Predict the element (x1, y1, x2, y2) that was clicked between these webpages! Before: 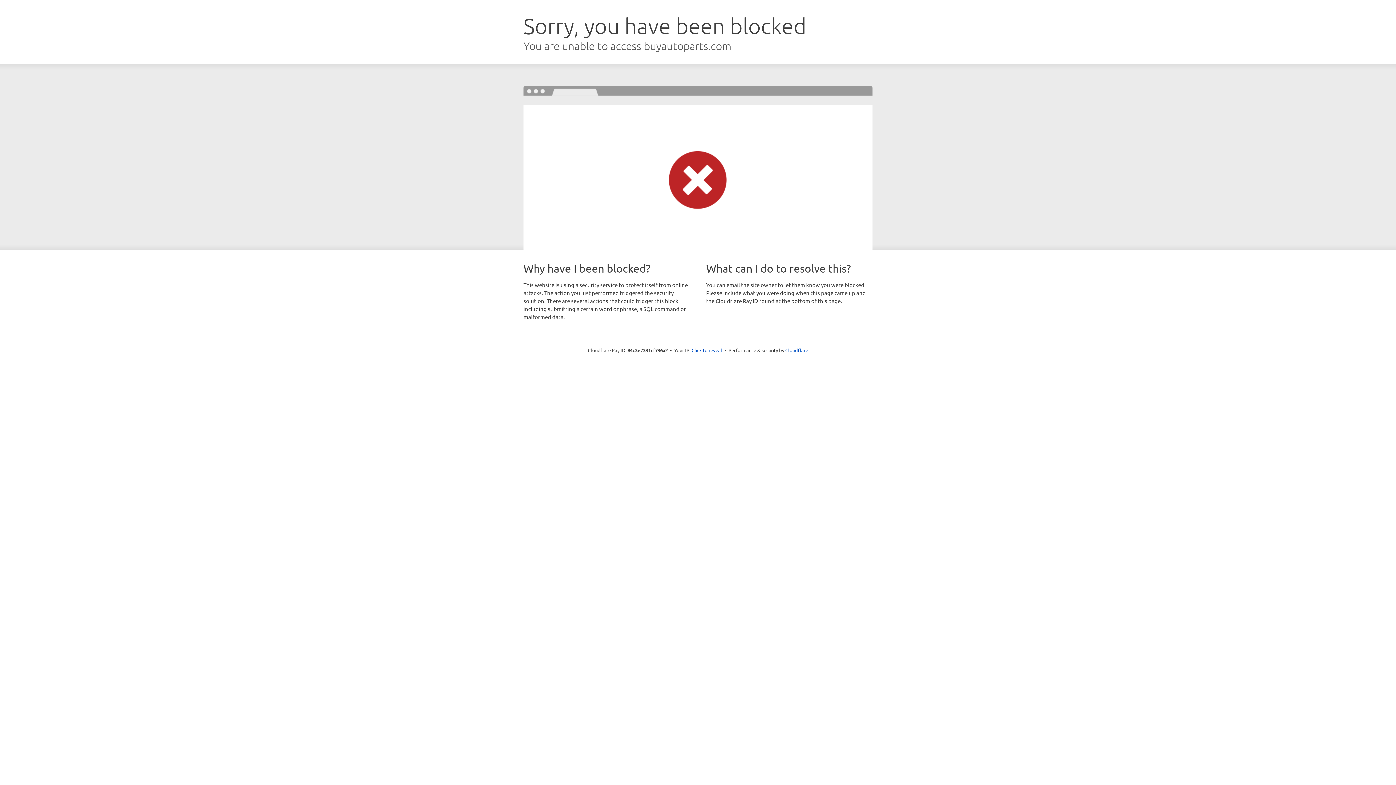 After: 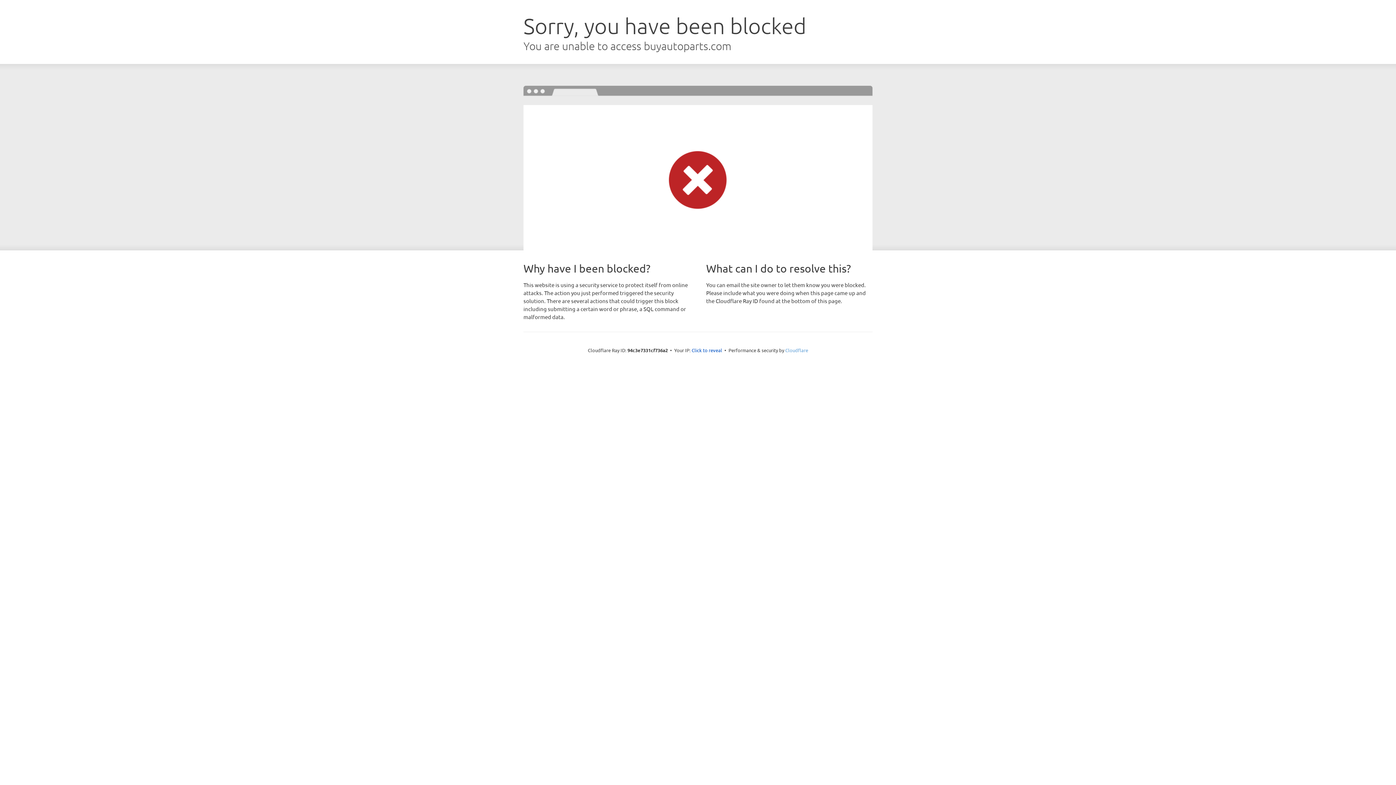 Action: bbox: (785, 347, 808, 353) label: Cloudflare